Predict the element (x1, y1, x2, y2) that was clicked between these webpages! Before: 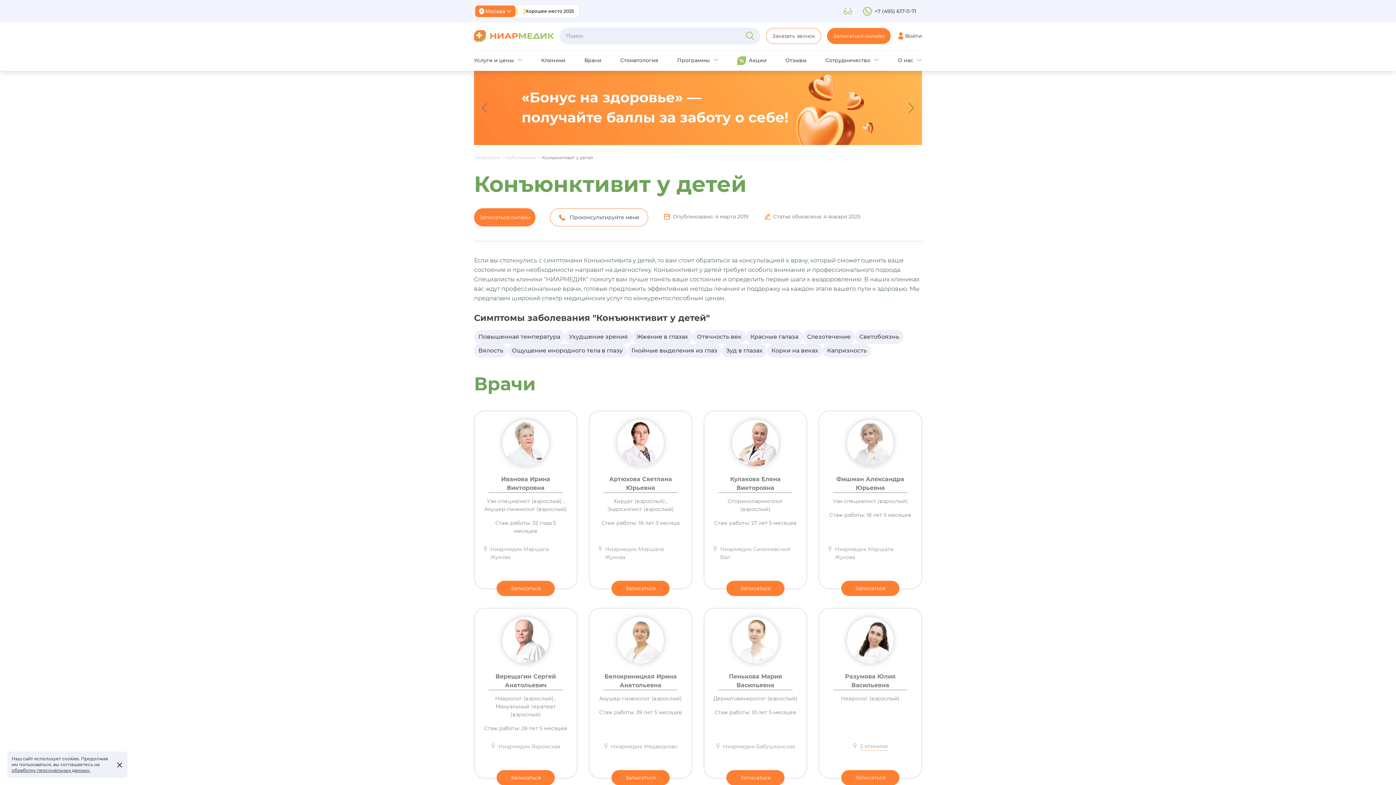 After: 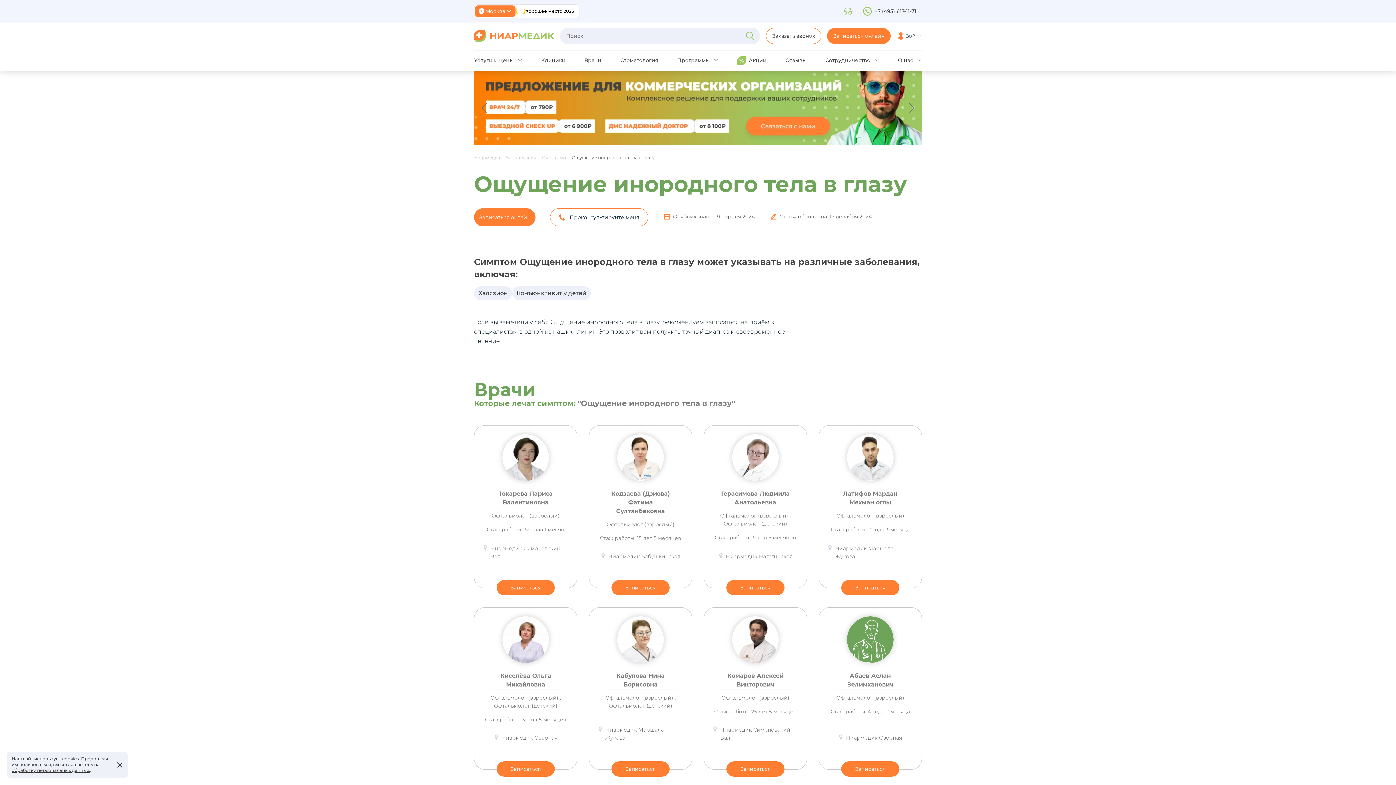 Action: label: Ощущение инородного тела в глазу bbox: (507, 344, 627, 357)